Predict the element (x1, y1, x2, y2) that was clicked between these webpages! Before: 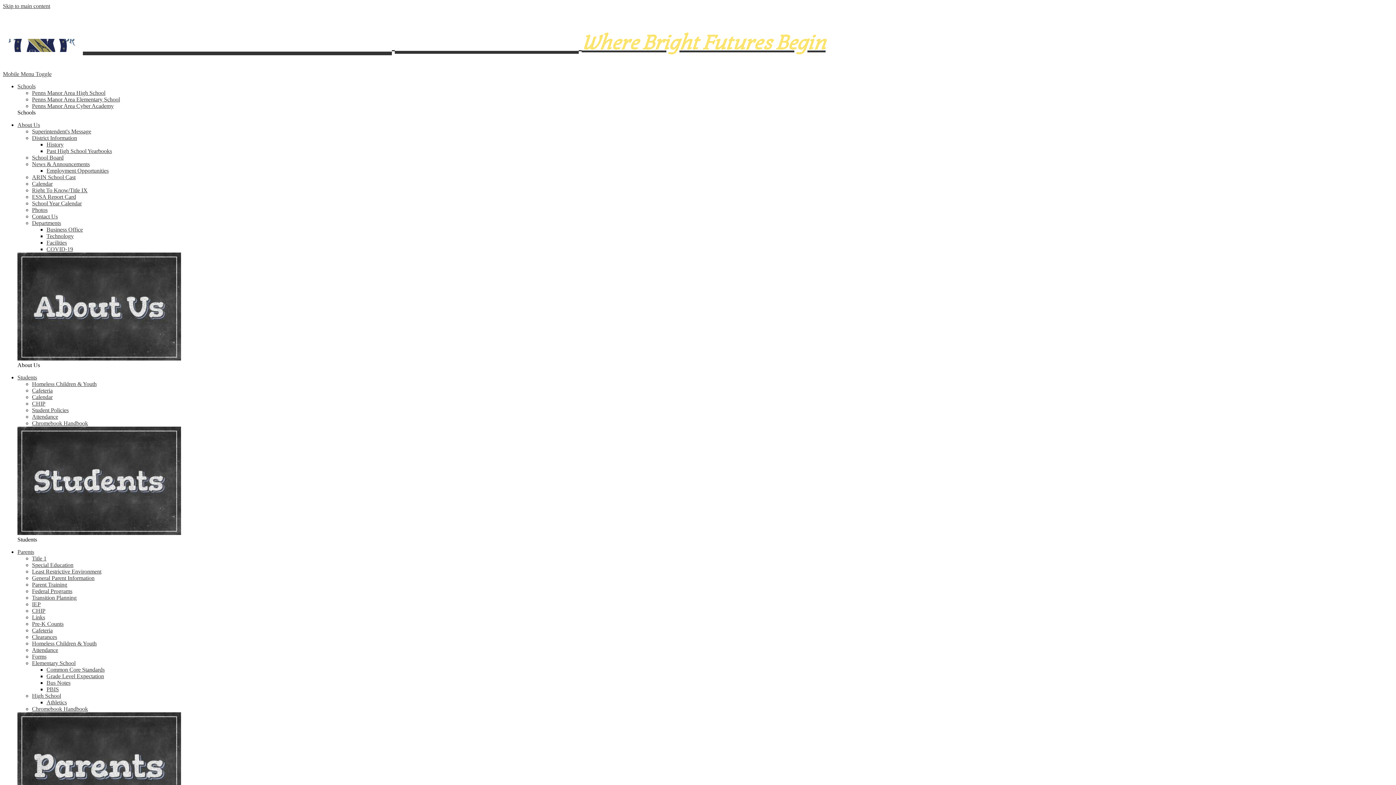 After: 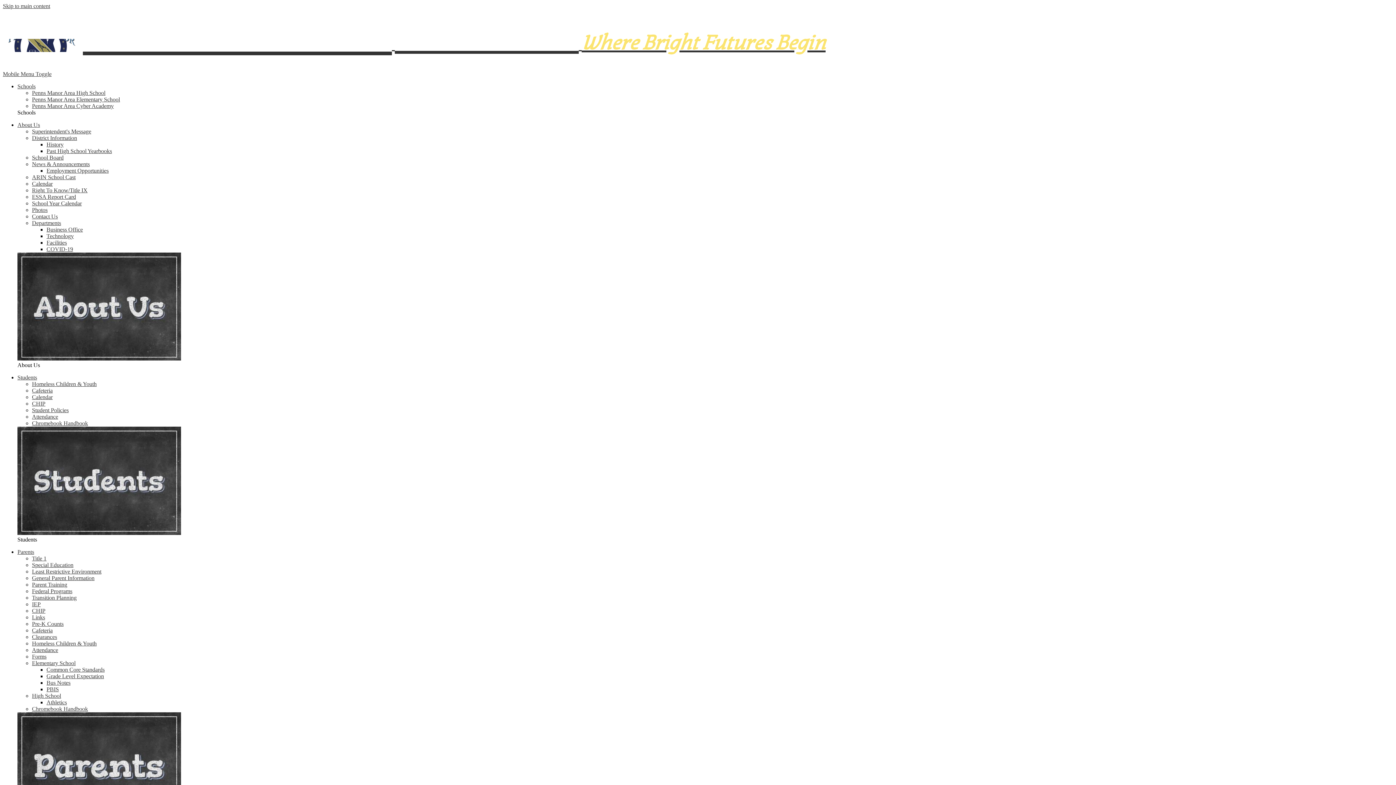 Action: bbox: (32, 594, 76, 601) label: Transition Planning